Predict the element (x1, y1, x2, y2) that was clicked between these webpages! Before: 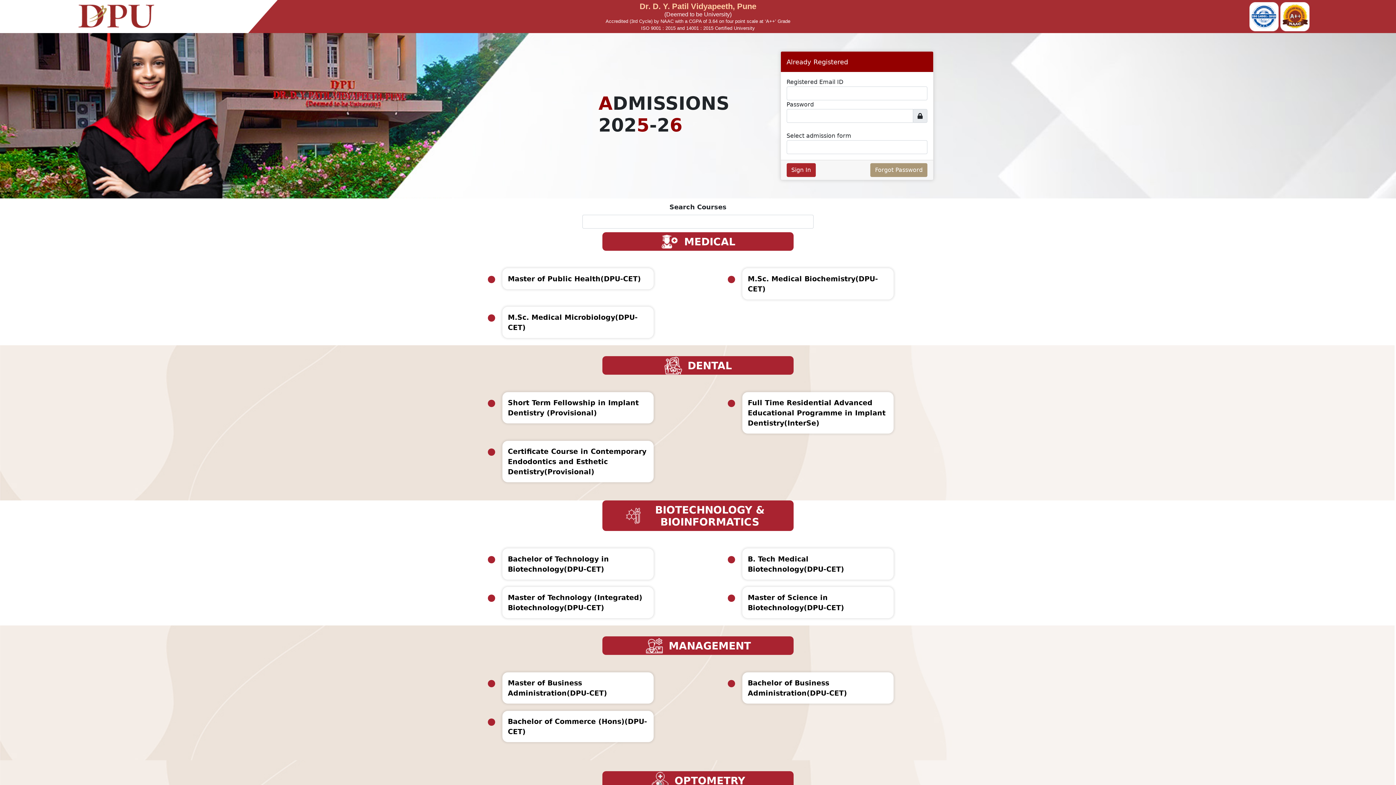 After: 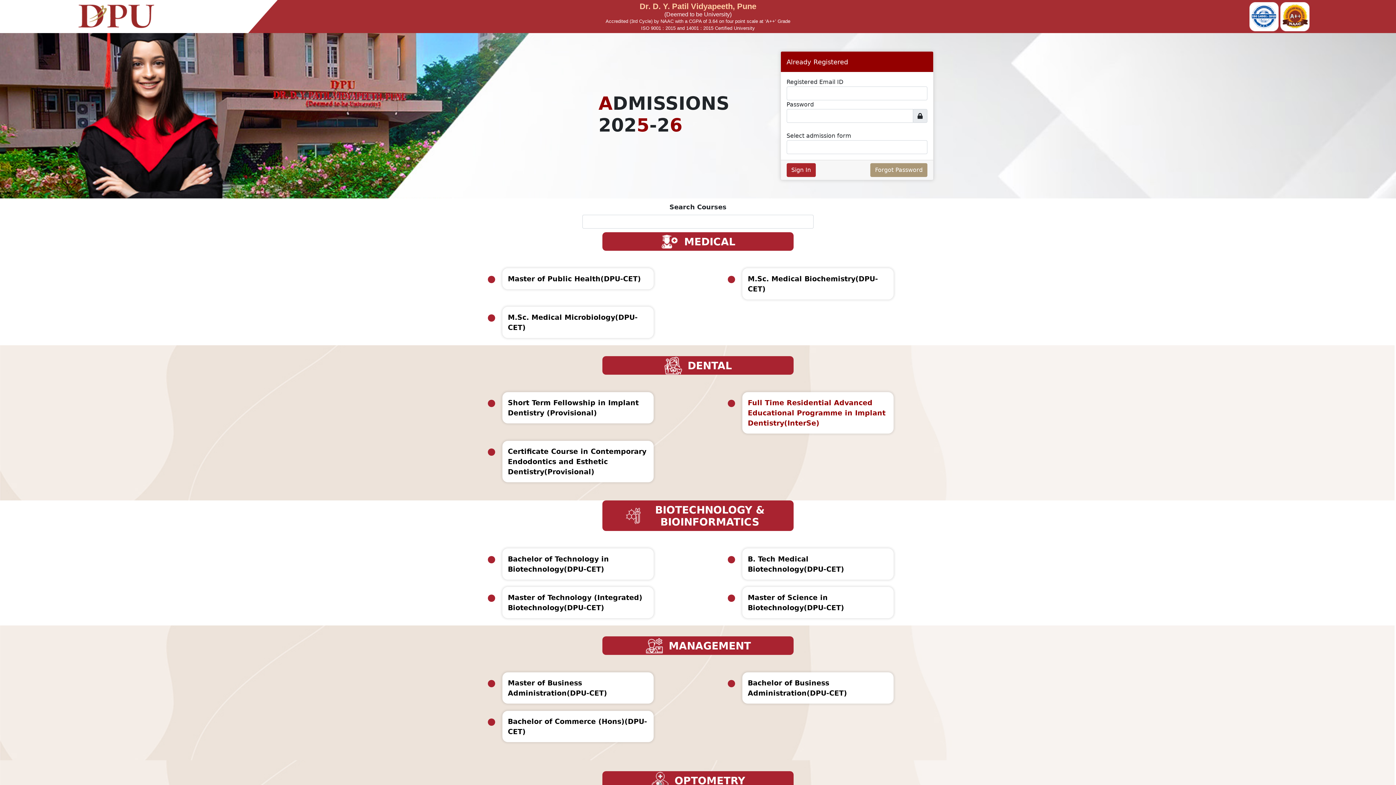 Action: bbox: (742, 392, 893, 433) label: Full Time Residential Advanced Educational Programme in Implant Dentistry(InterSe)